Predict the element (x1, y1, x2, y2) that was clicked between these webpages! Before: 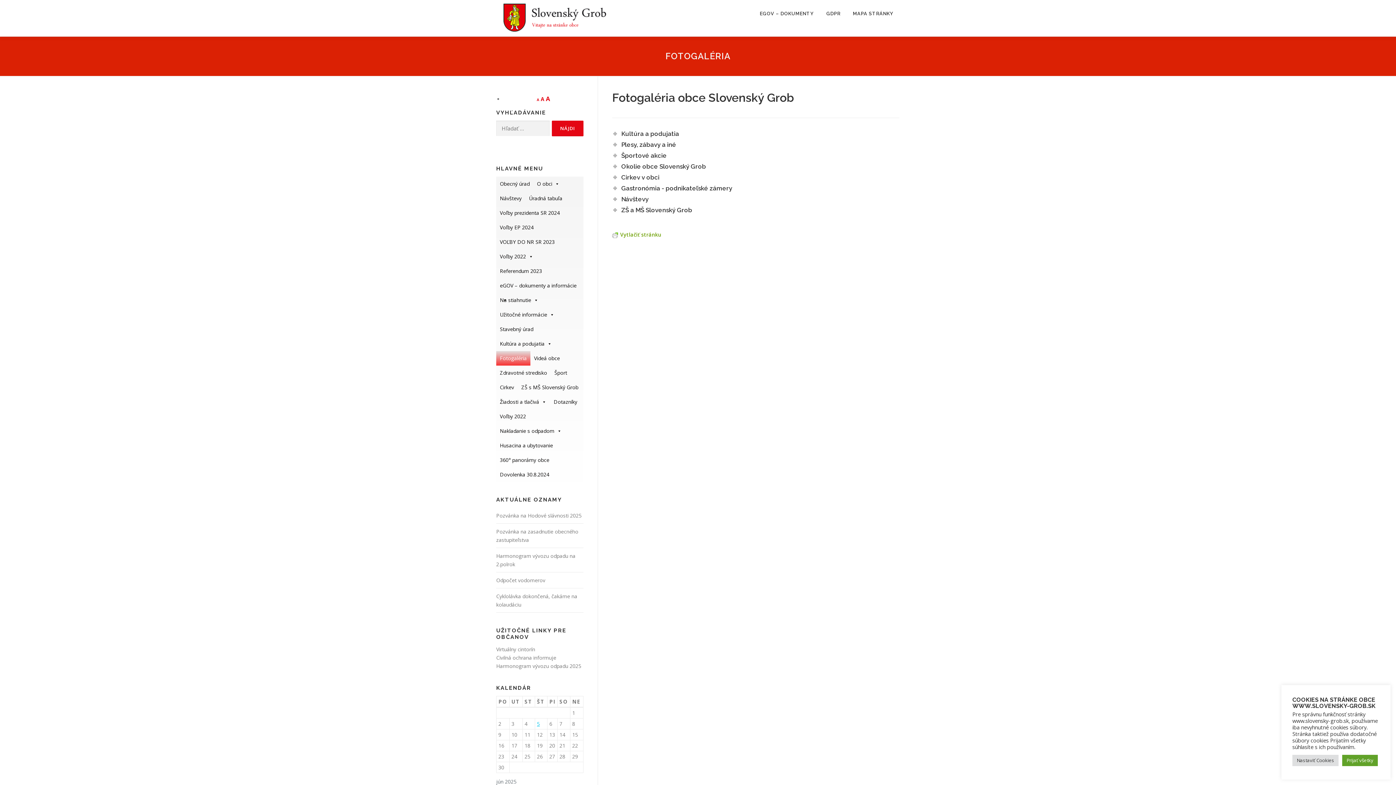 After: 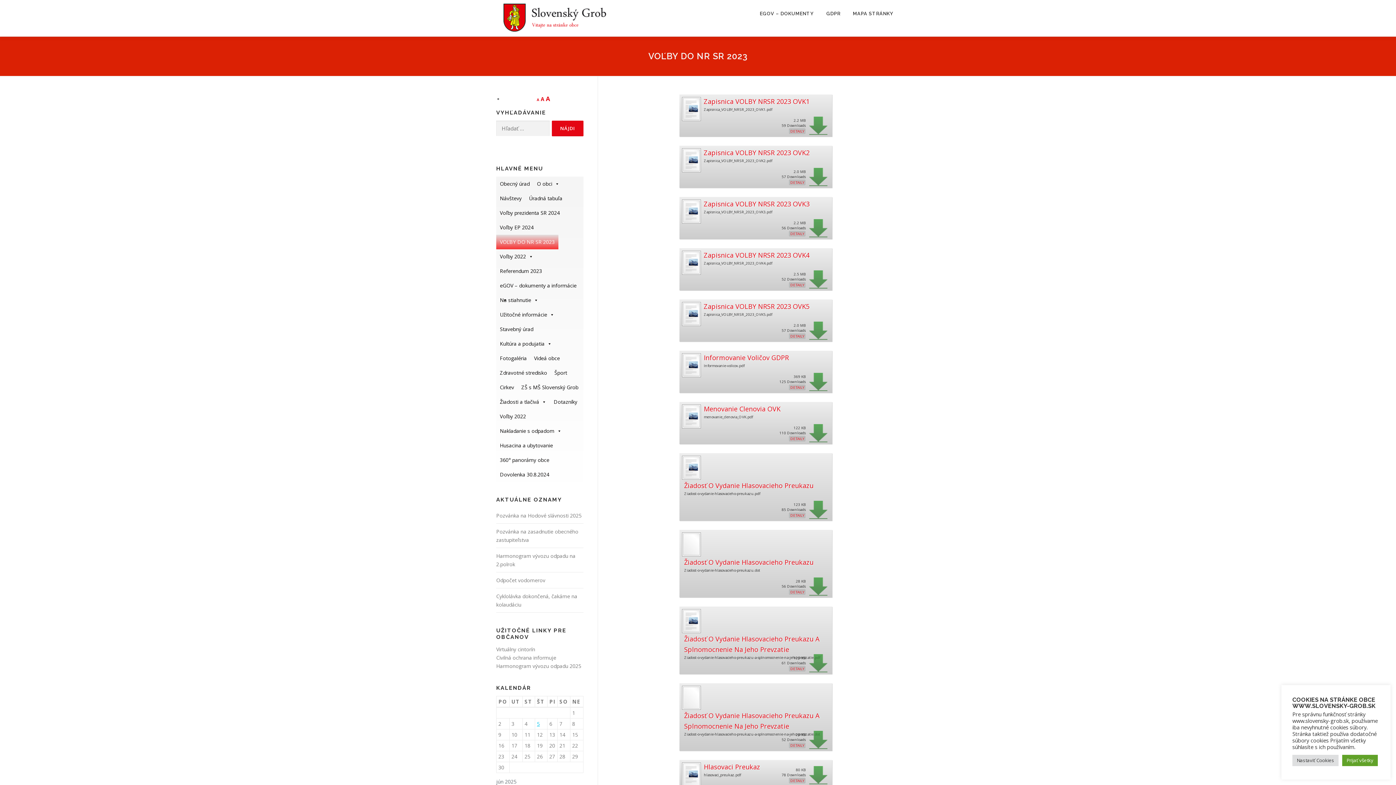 Action: label: VOĽBY DO NR SR 2023 bbox: (496, 234, 558, 249)